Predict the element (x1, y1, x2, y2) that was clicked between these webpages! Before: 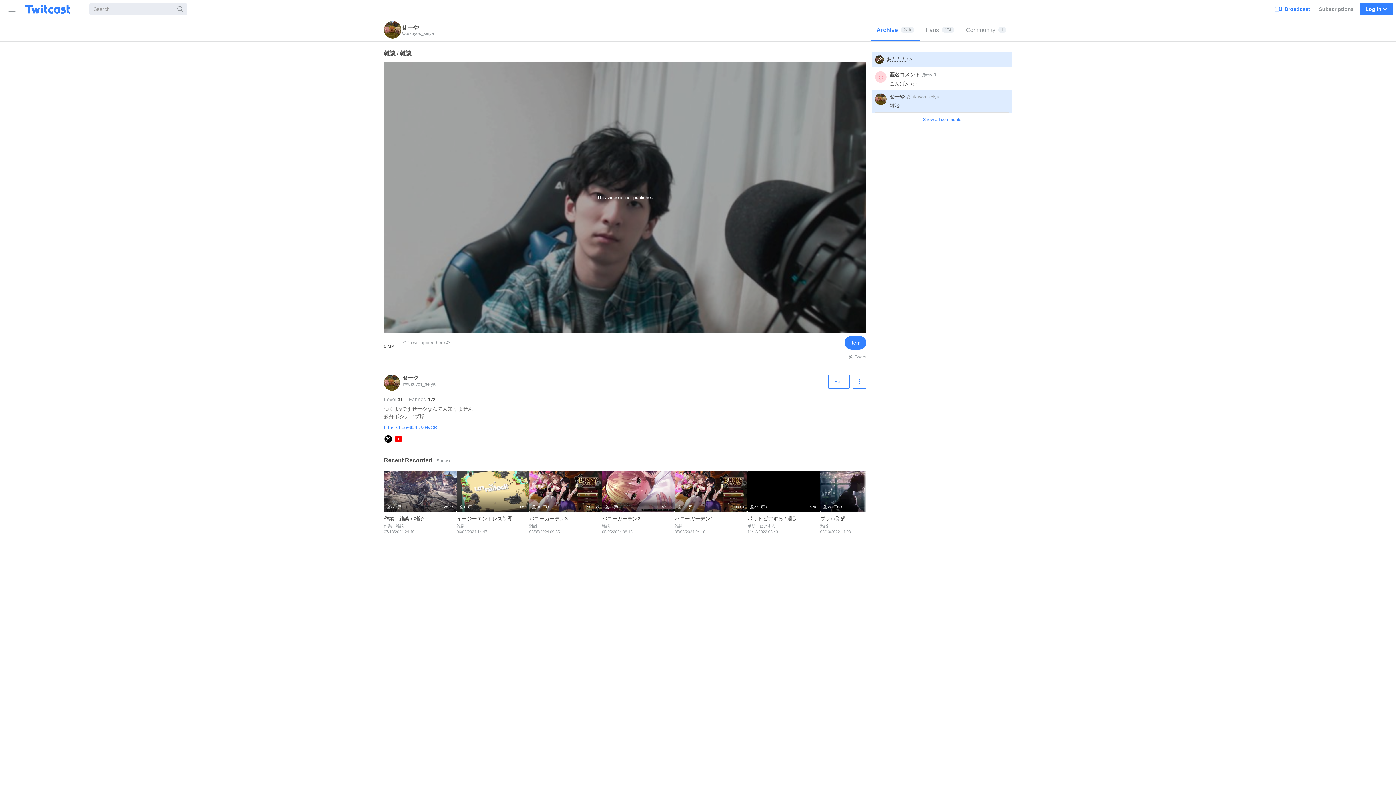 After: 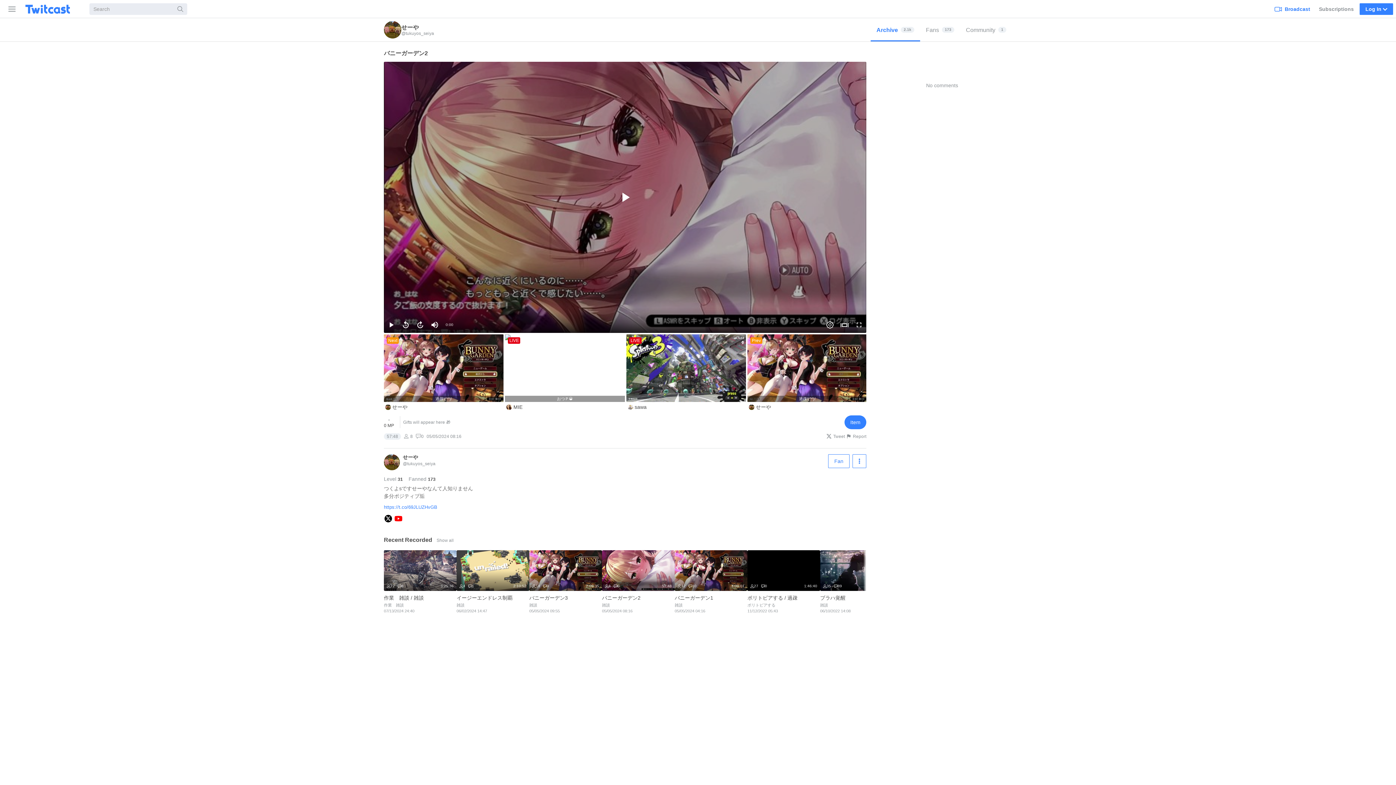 Action: bbox: (602, 471, 674, 537) label: 57:48
8
0
バニーガーデン2 
雑談
05/05/2024 08:16